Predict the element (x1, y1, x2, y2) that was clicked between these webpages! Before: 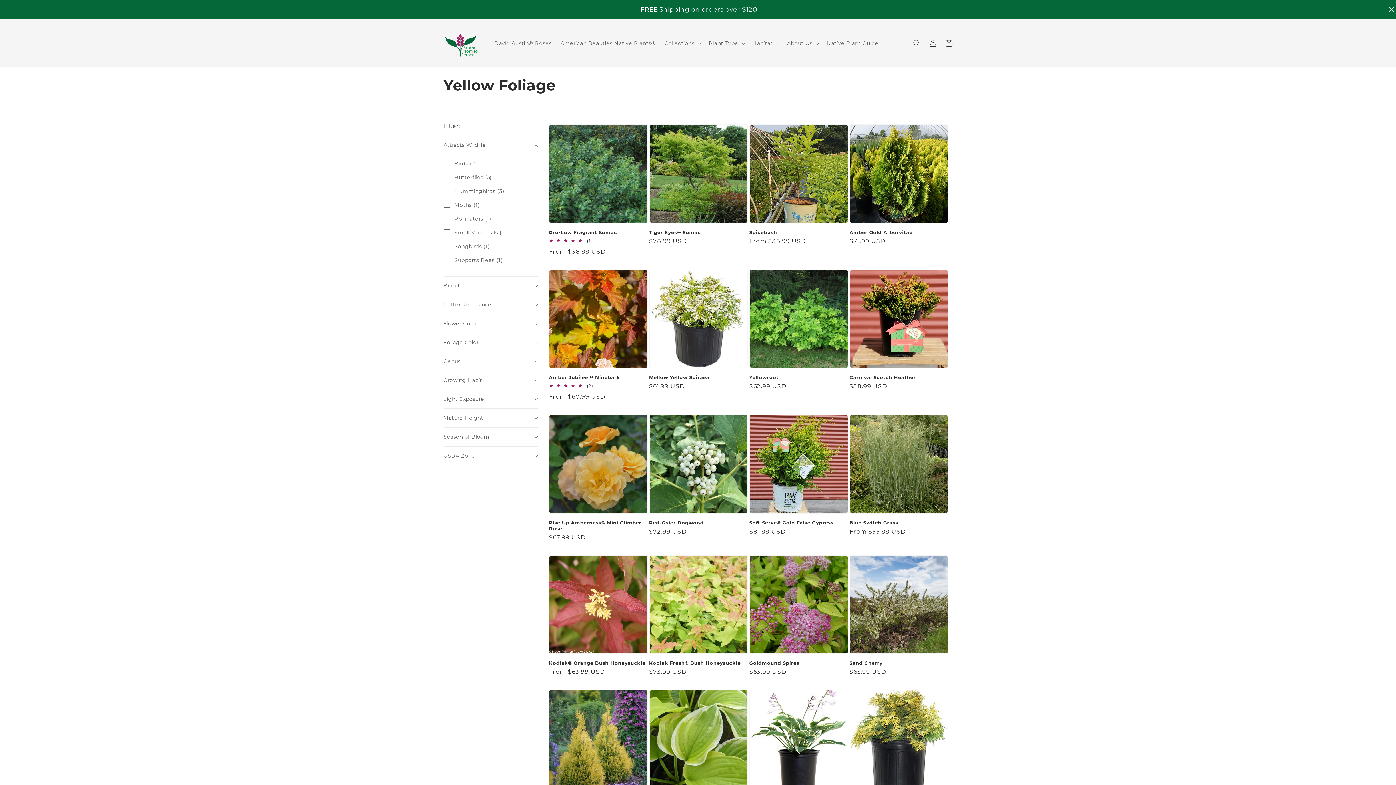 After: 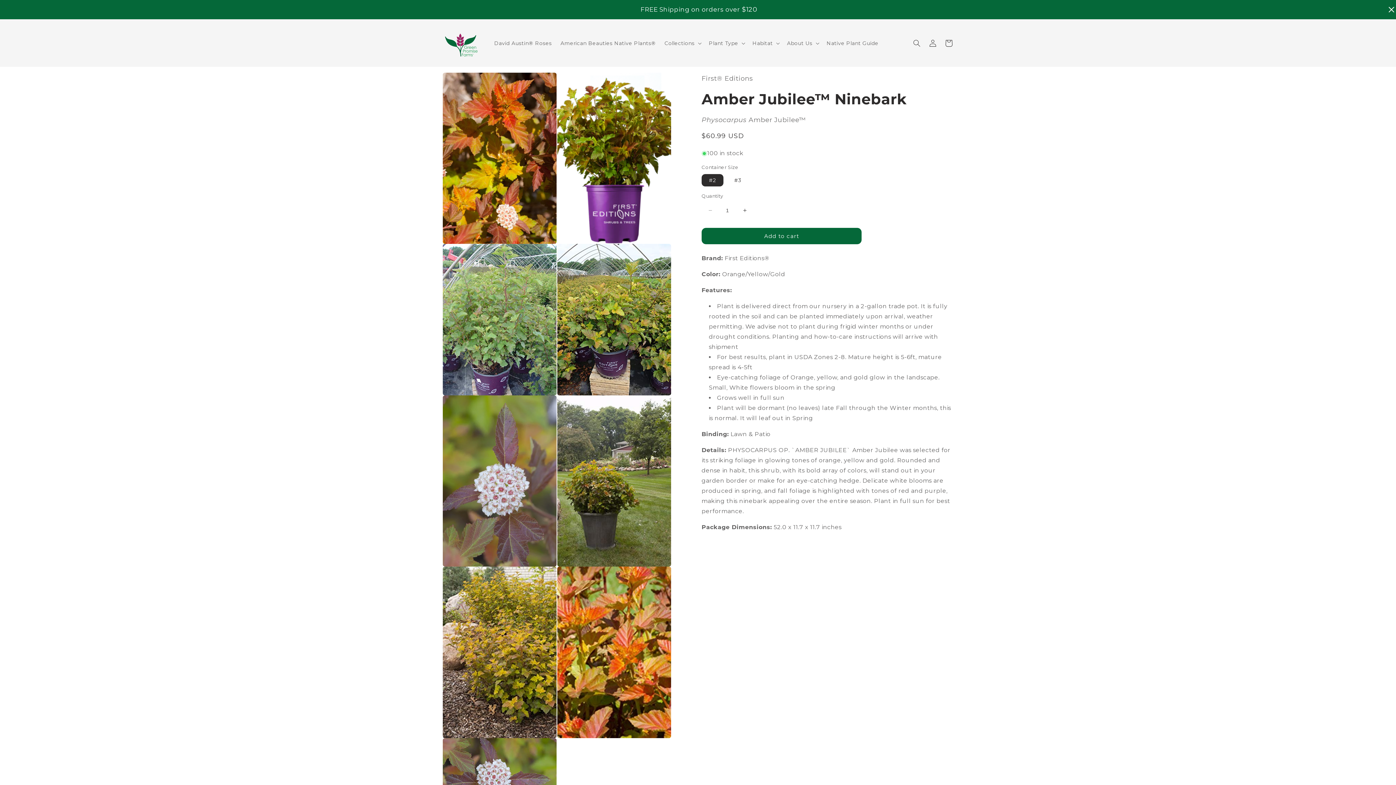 Action: label: Amber Jubilee™ Ninebark bbox: (549, 374, 647, 380)